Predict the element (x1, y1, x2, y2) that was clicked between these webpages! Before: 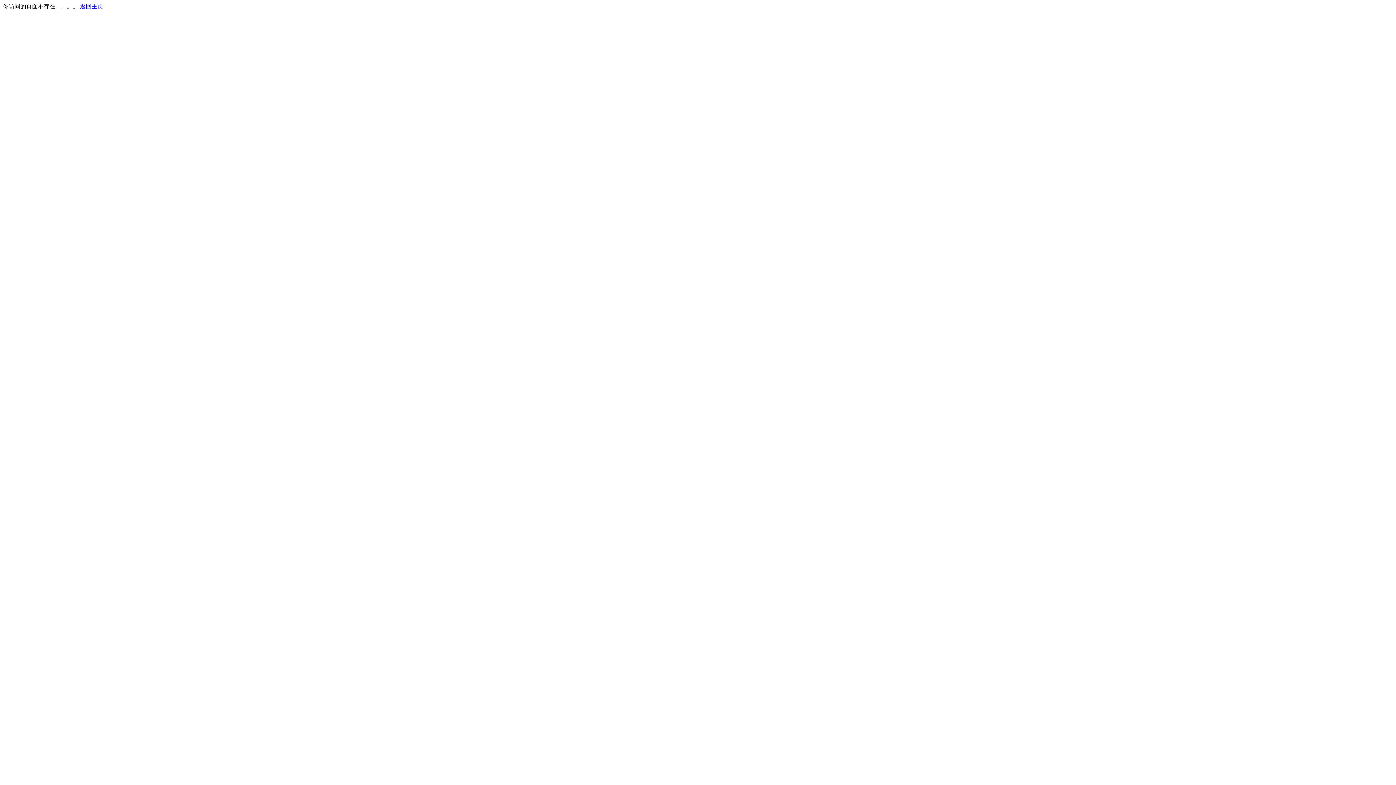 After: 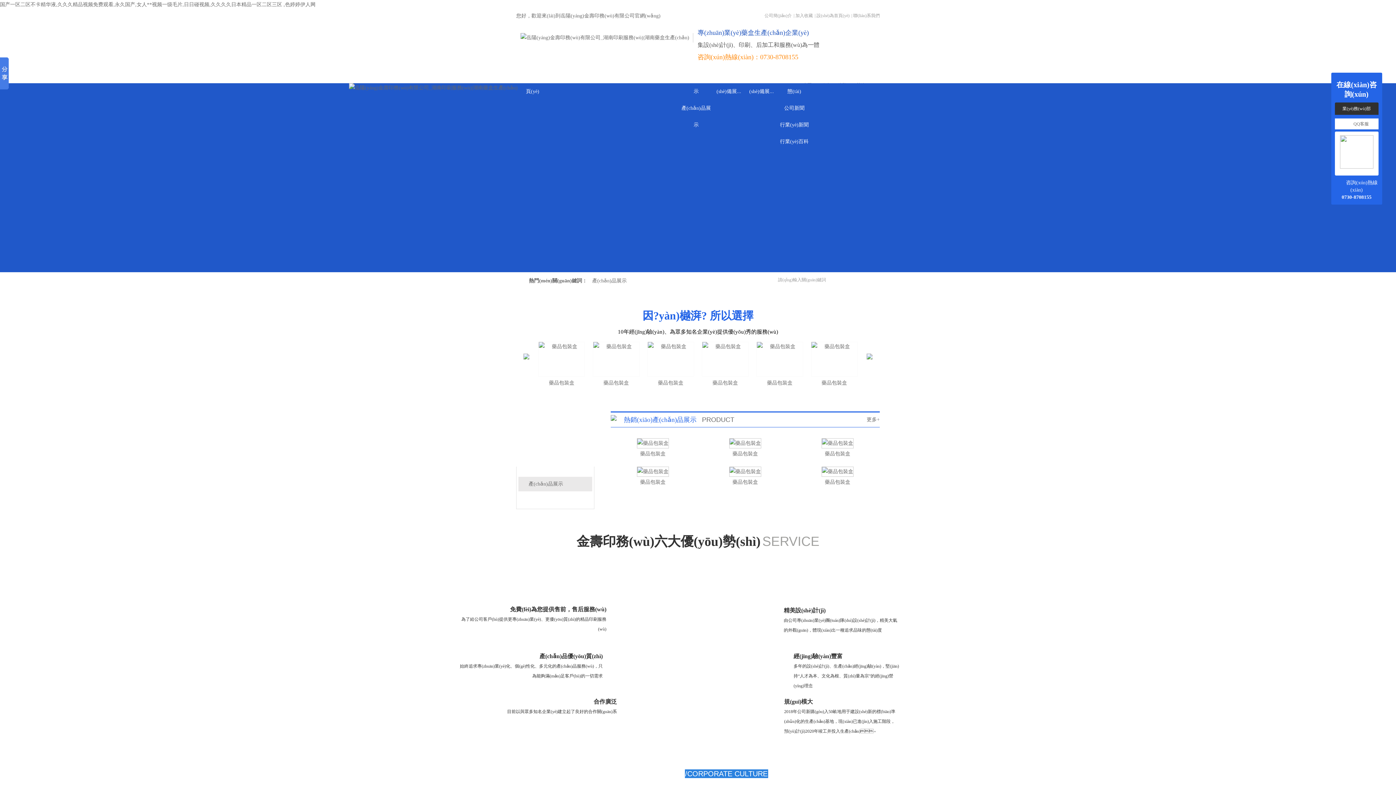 Action: bbox: (80, 3, 103, 9) label: 返回主页